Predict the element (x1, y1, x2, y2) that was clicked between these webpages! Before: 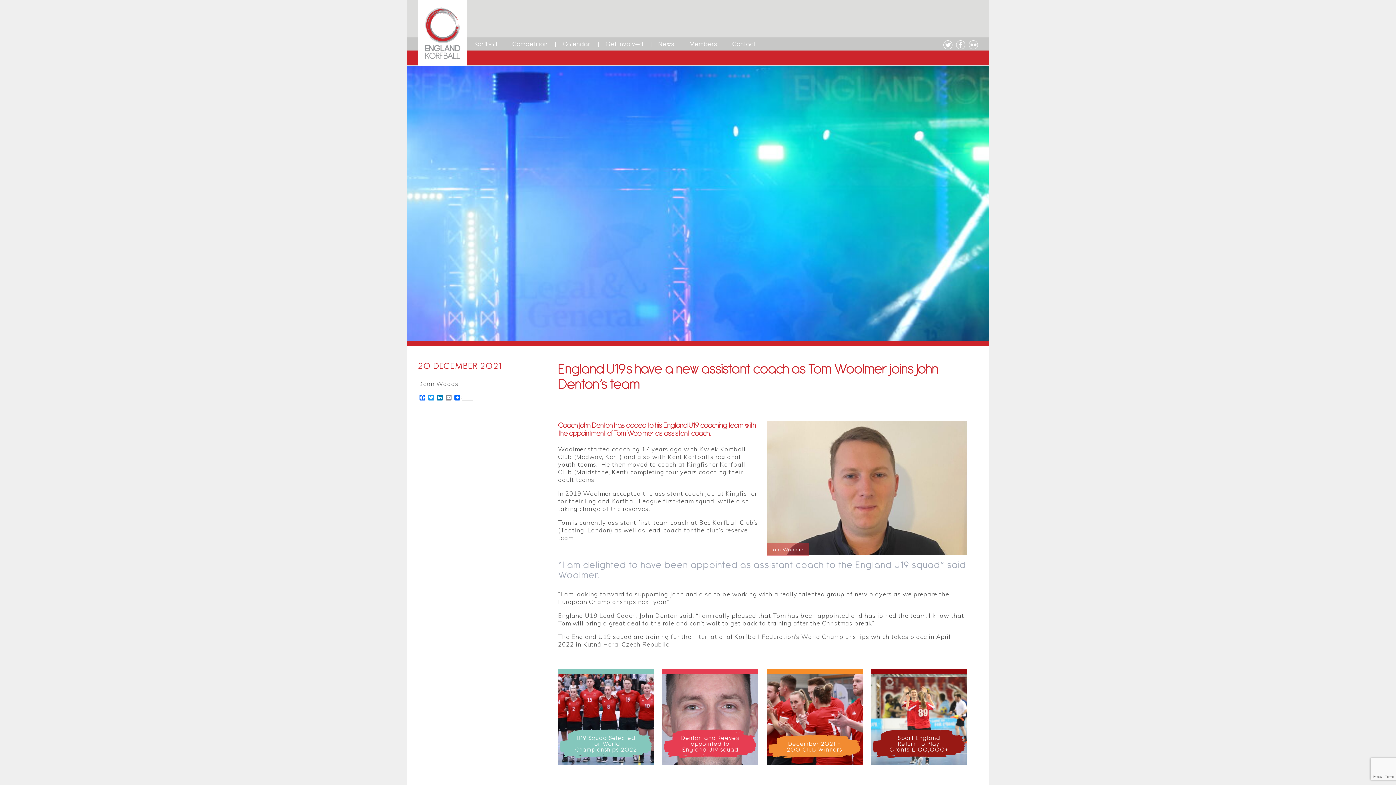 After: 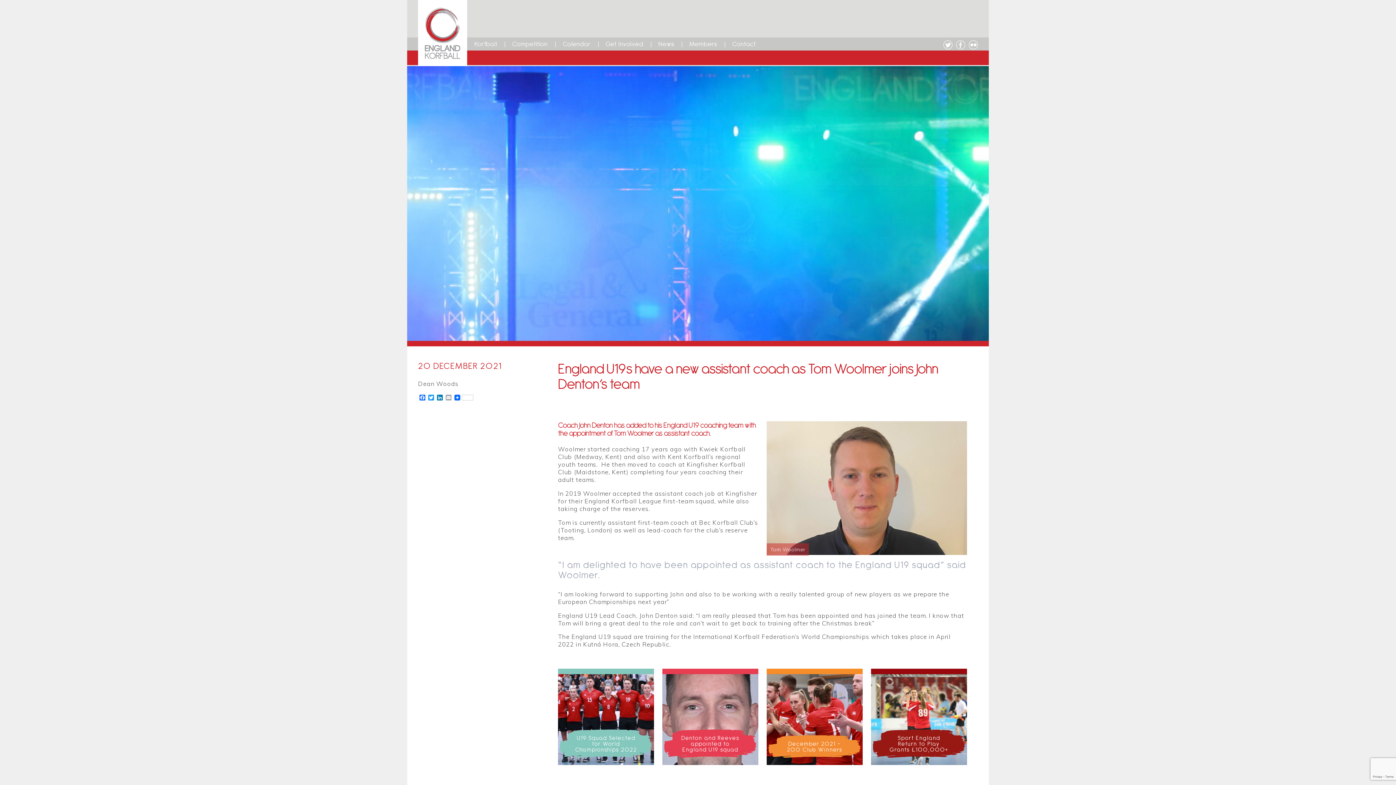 Action: label: Email bbox: (444, 395, 453, 401)